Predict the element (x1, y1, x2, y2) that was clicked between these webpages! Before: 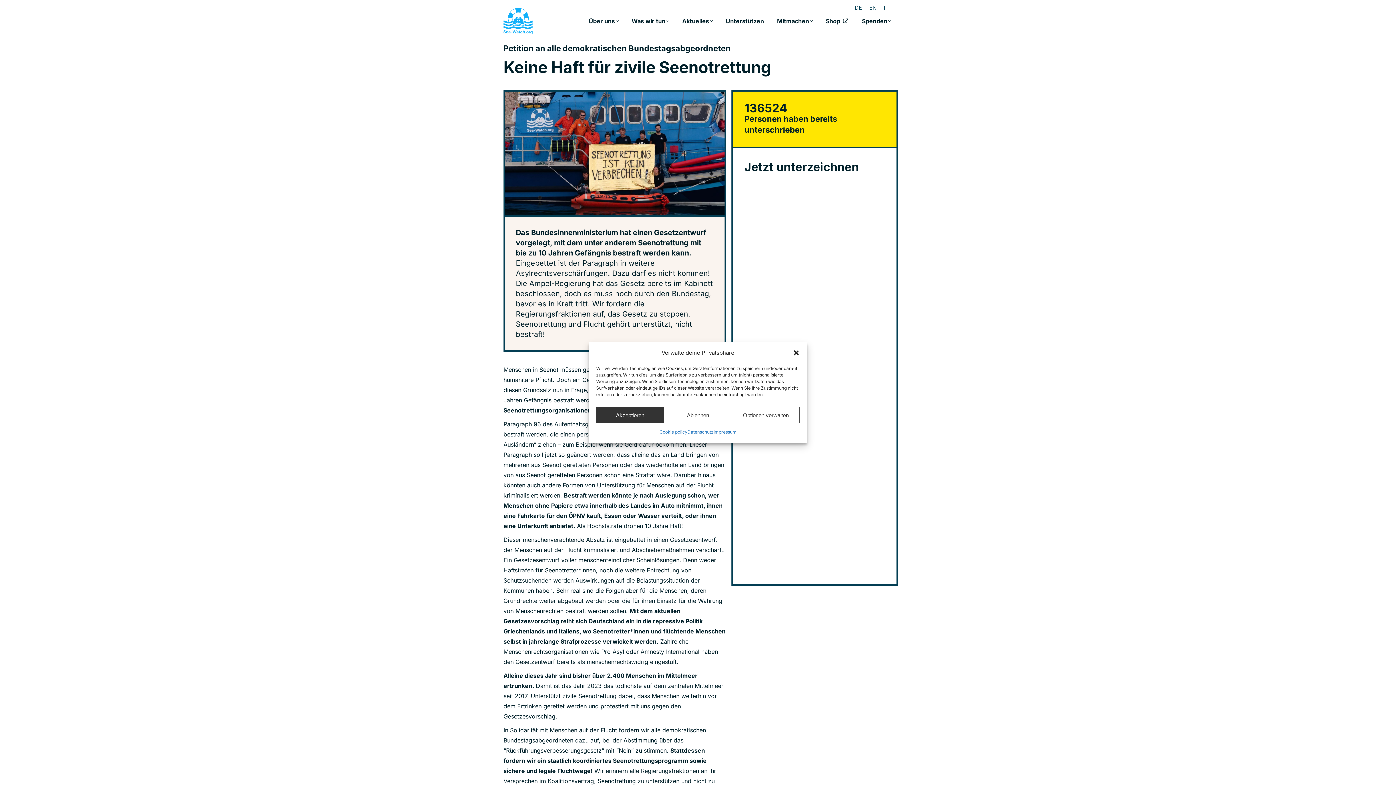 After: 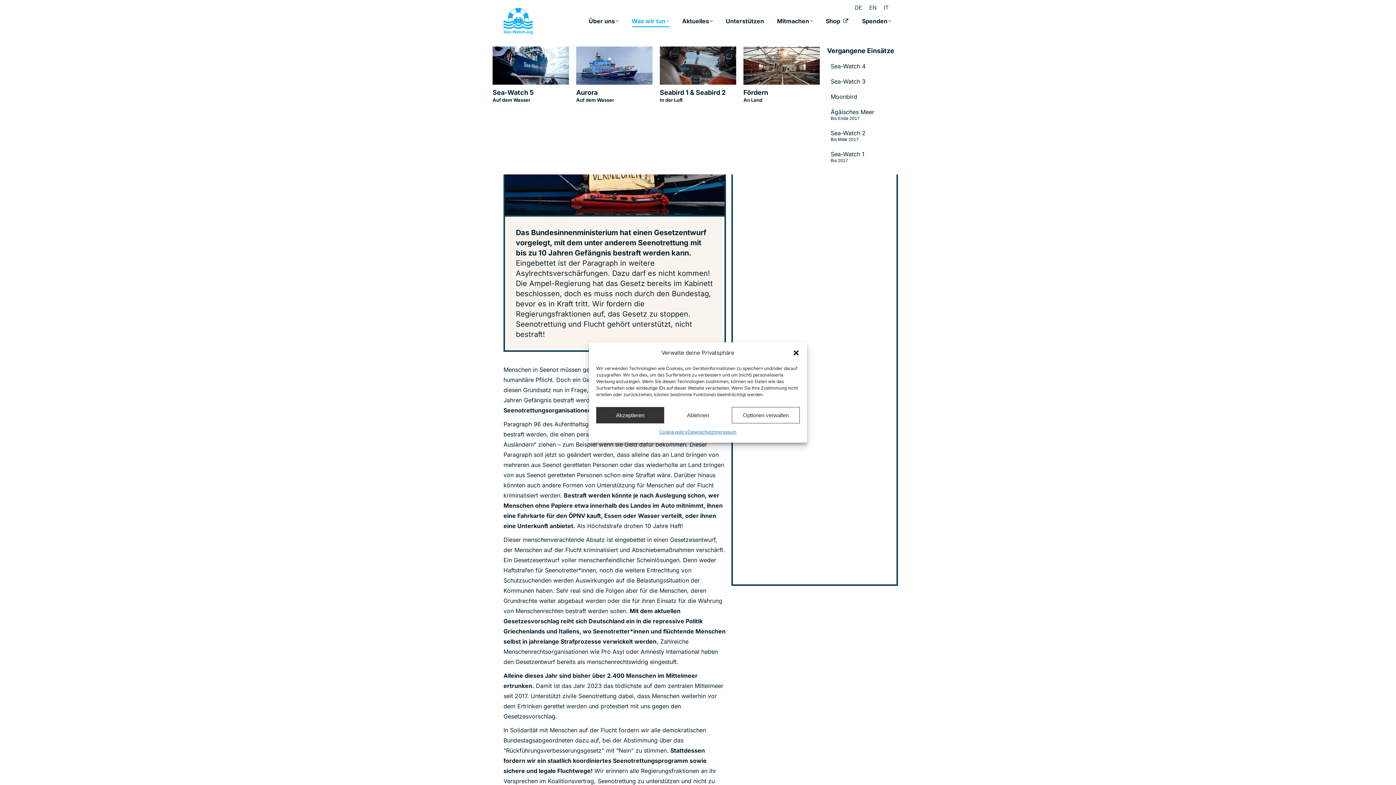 Action: bbox: (630, 9, 670, 32) label: Was wir tun